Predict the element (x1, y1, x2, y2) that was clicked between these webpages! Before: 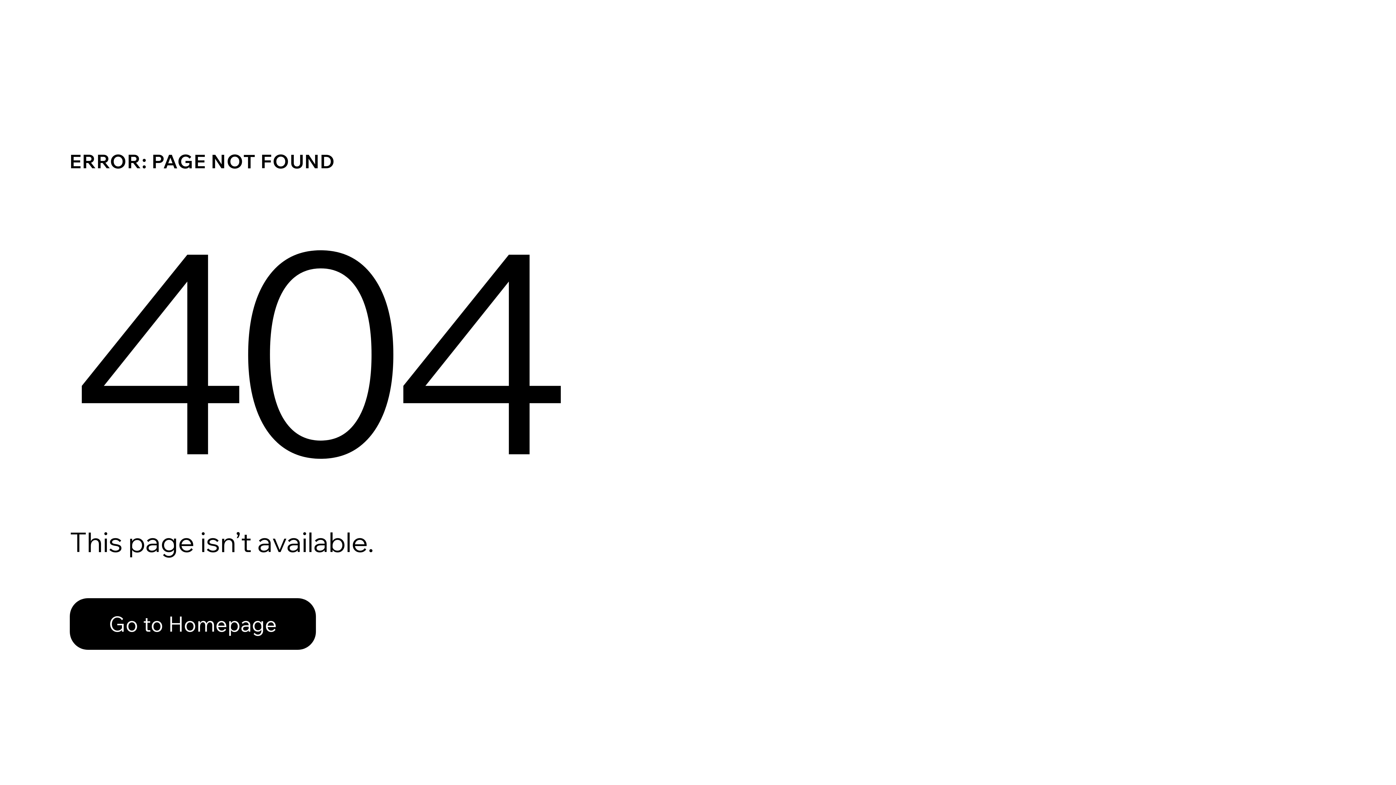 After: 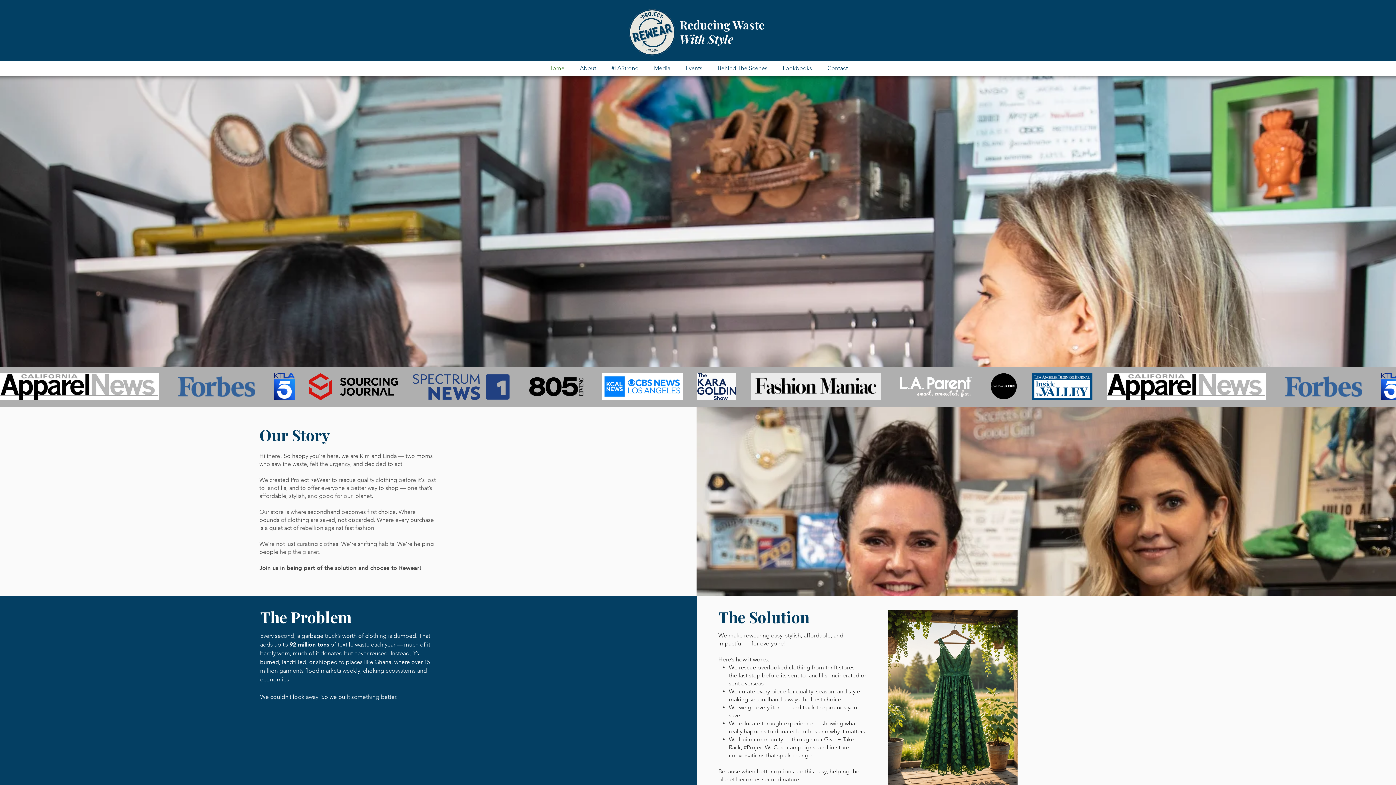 Action: label: Go to Homepage bbox: (69, 598, 316, 650)